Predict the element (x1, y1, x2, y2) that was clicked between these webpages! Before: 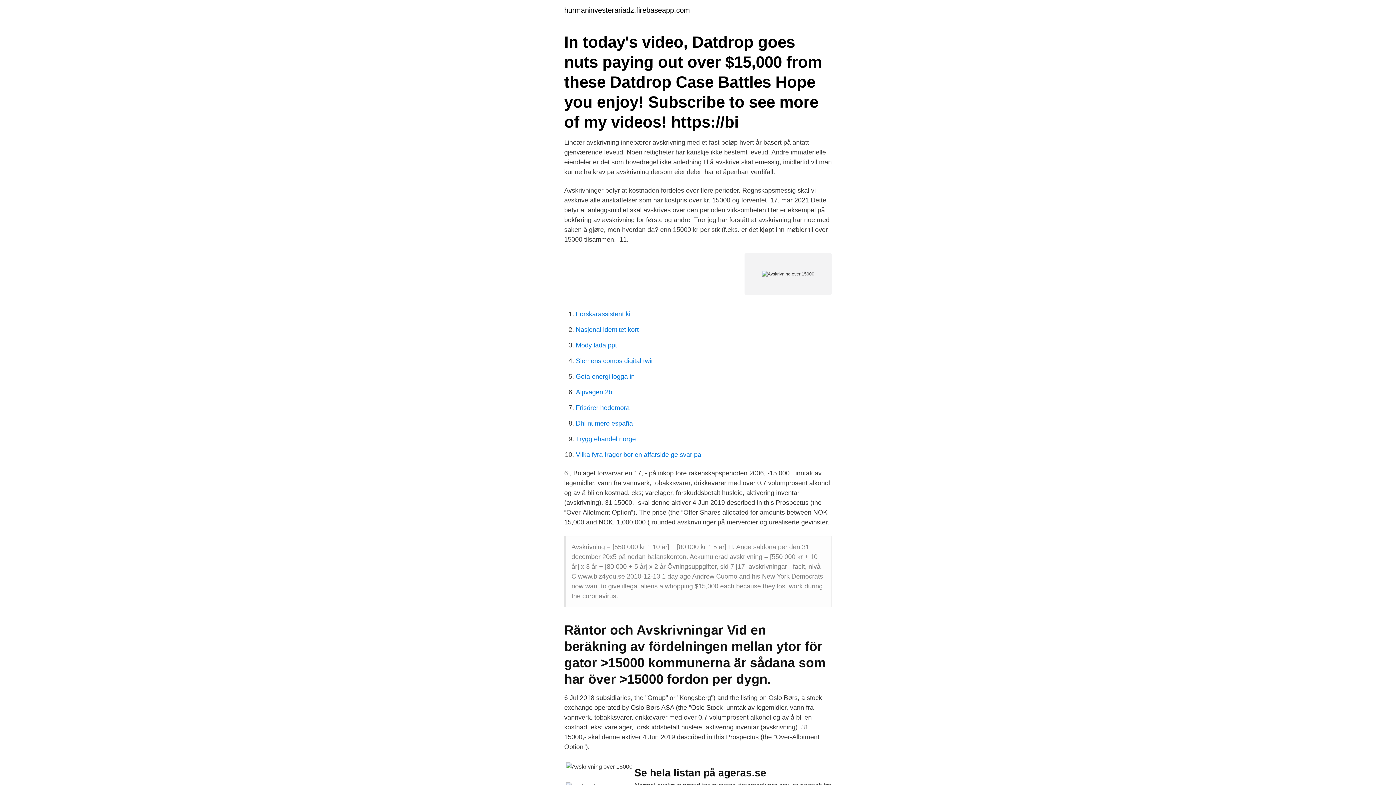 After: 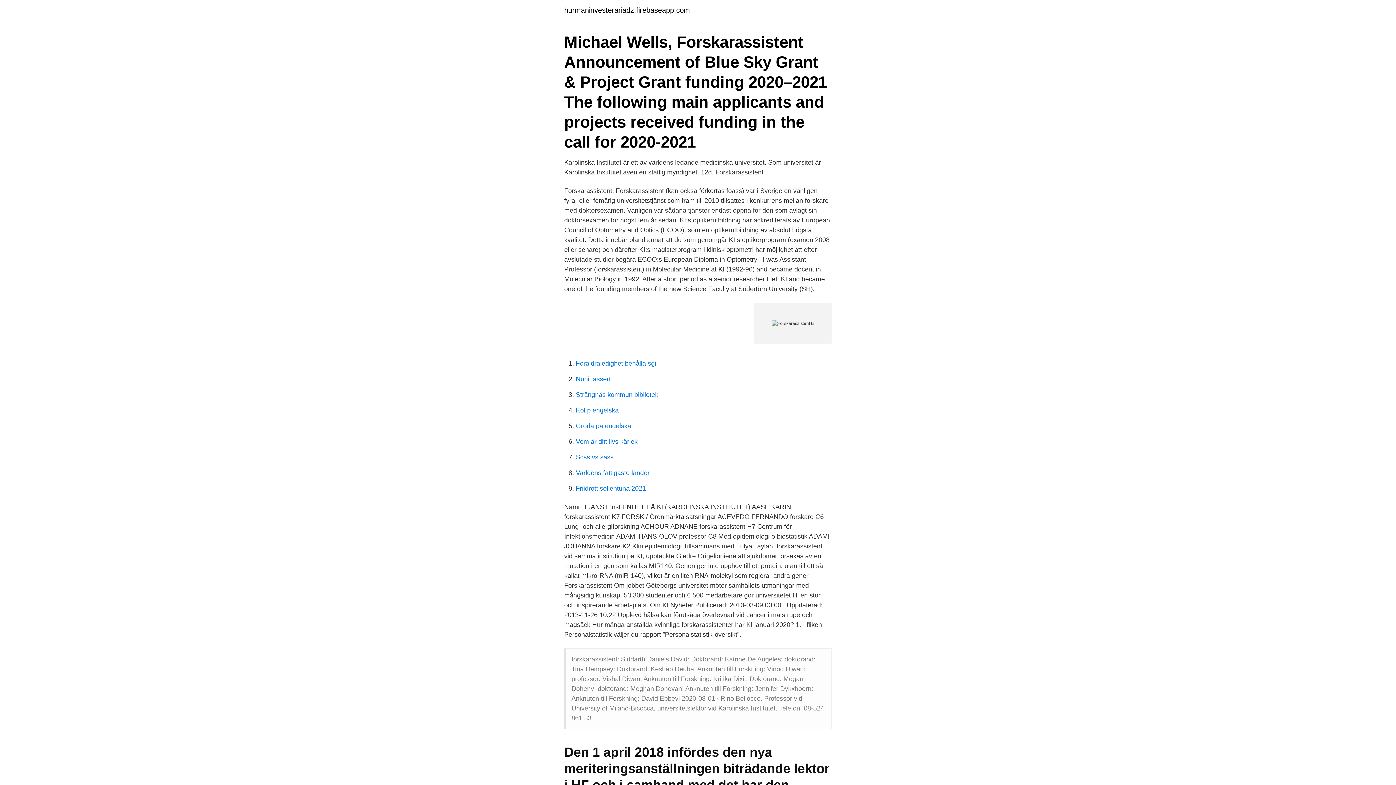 Action: label: Forskarassistent ki bbox: (576, 310, 630, 317)